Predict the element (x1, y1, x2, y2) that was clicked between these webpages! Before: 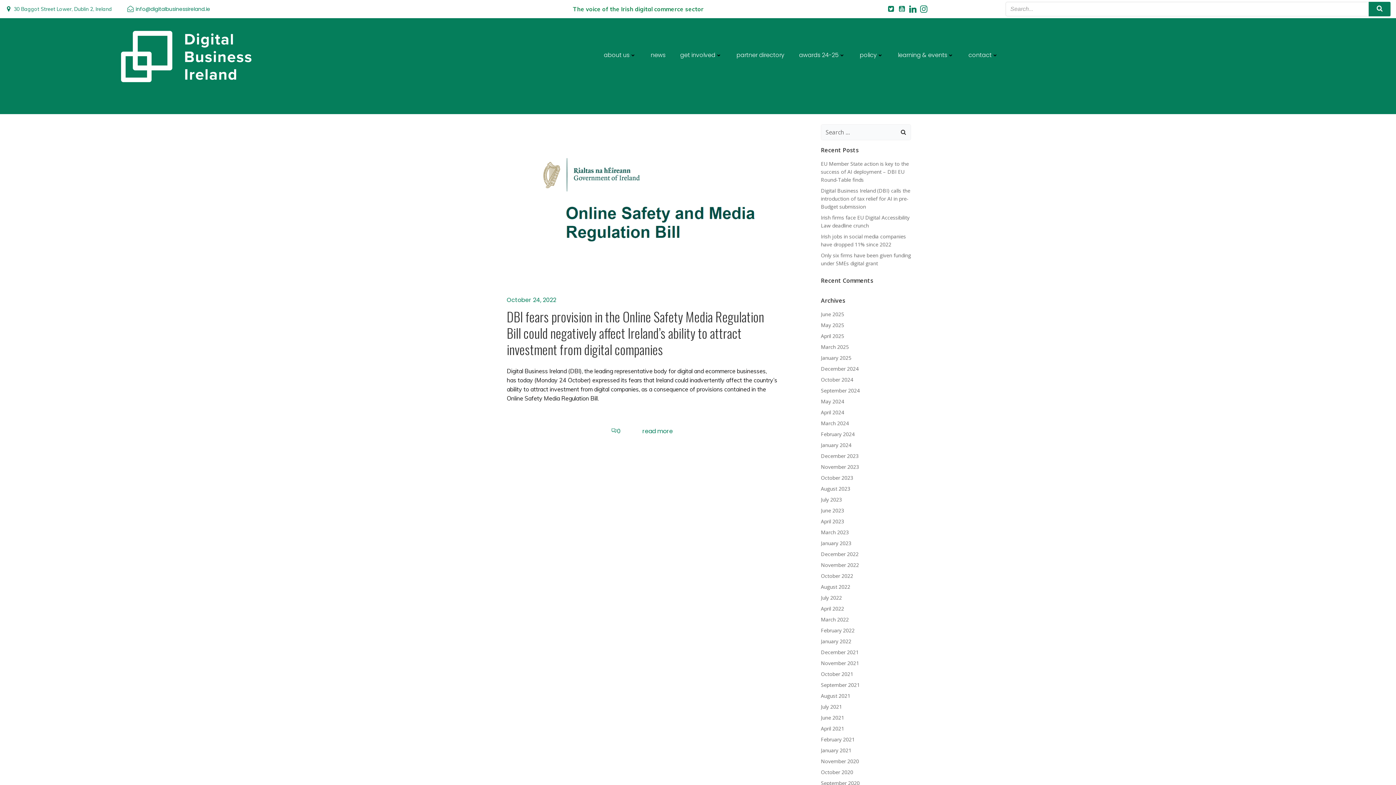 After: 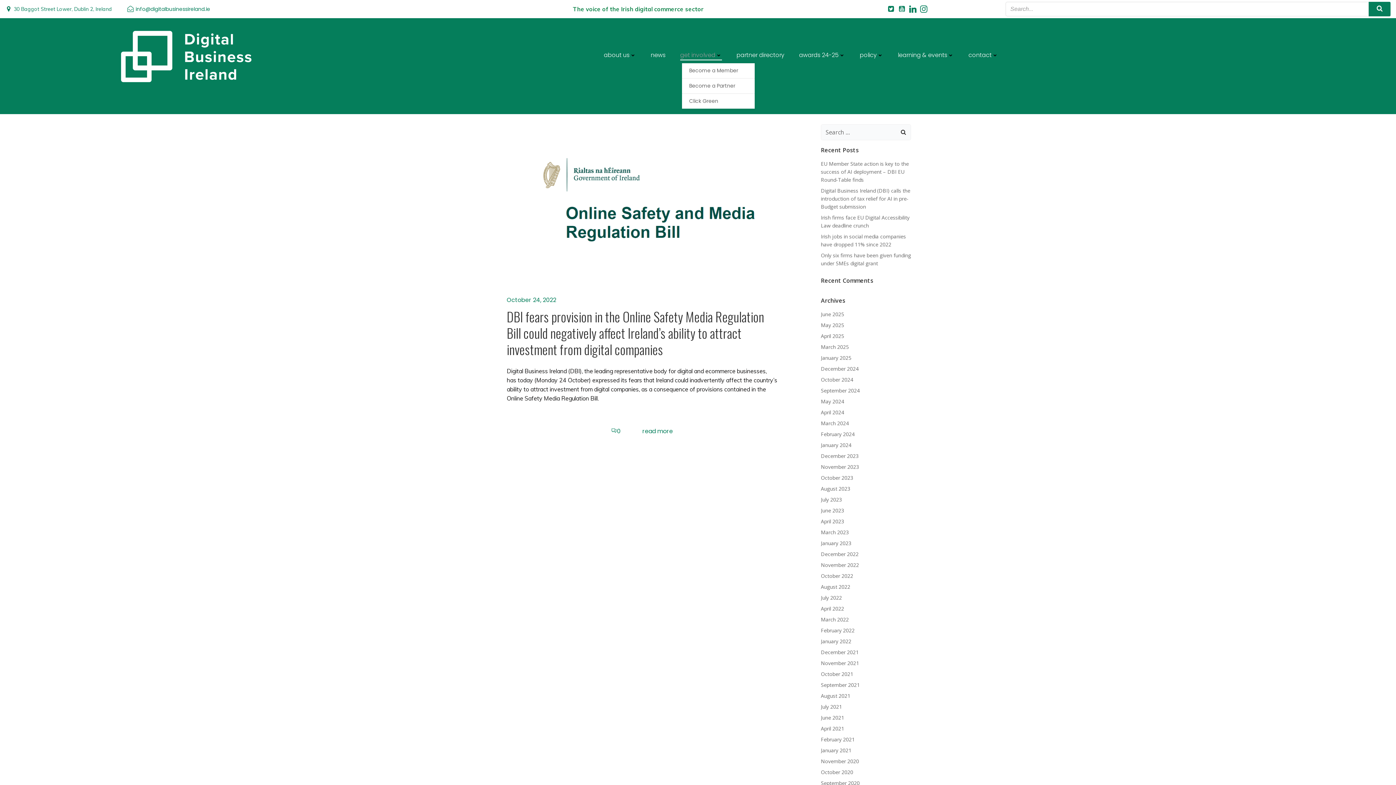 Action: bbox: (680, 51, 722, 59) label: get involved